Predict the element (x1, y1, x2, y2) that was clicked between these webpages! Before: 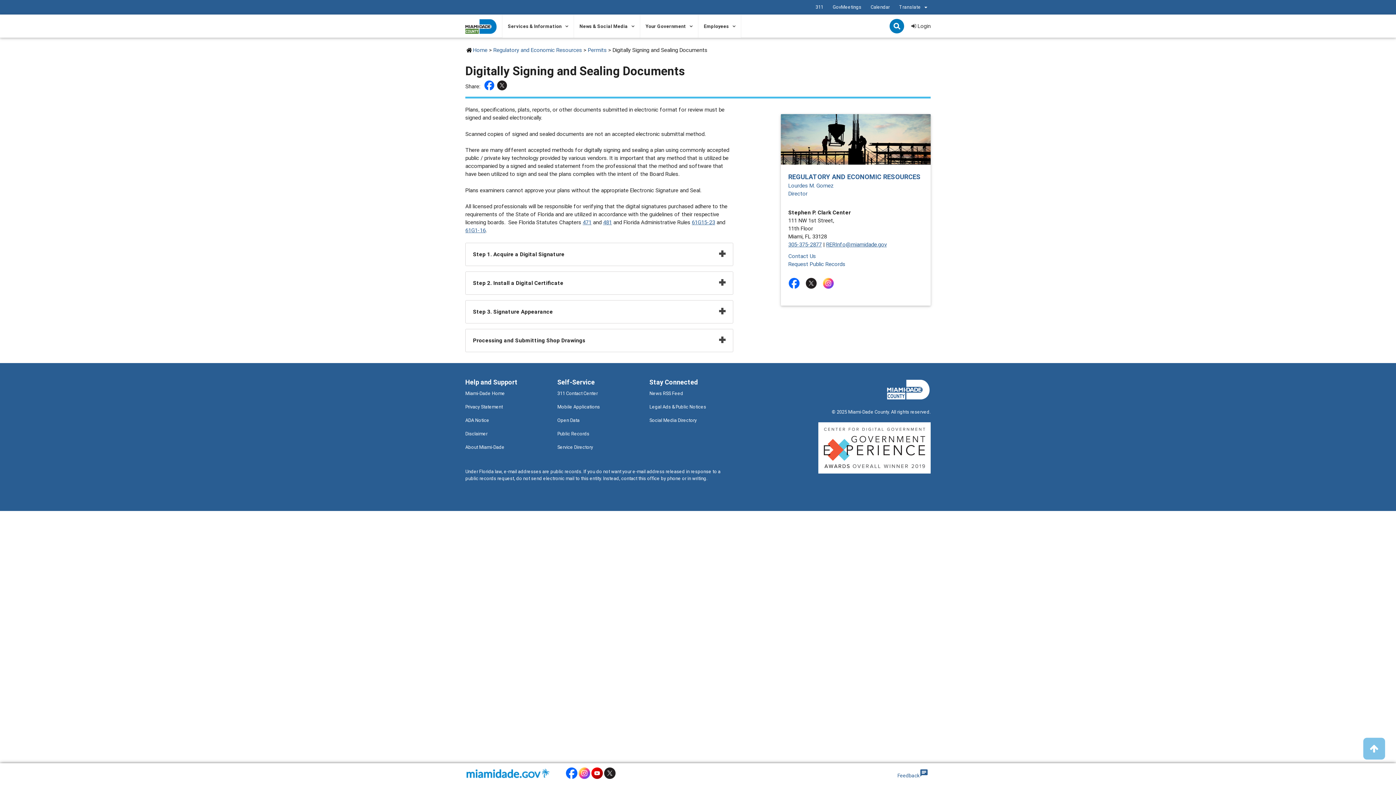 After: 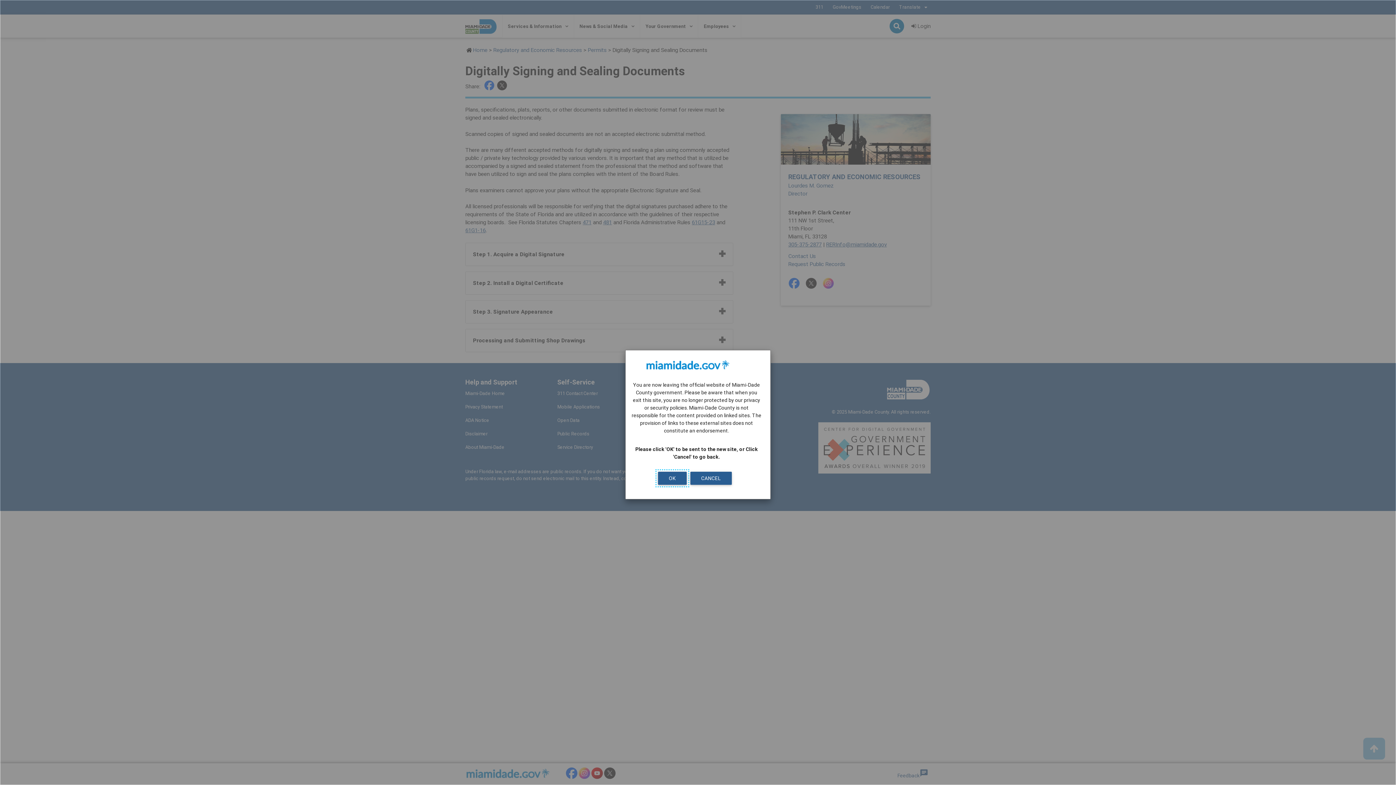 Action: bbox: (582, 218, 591, 225) label: 471